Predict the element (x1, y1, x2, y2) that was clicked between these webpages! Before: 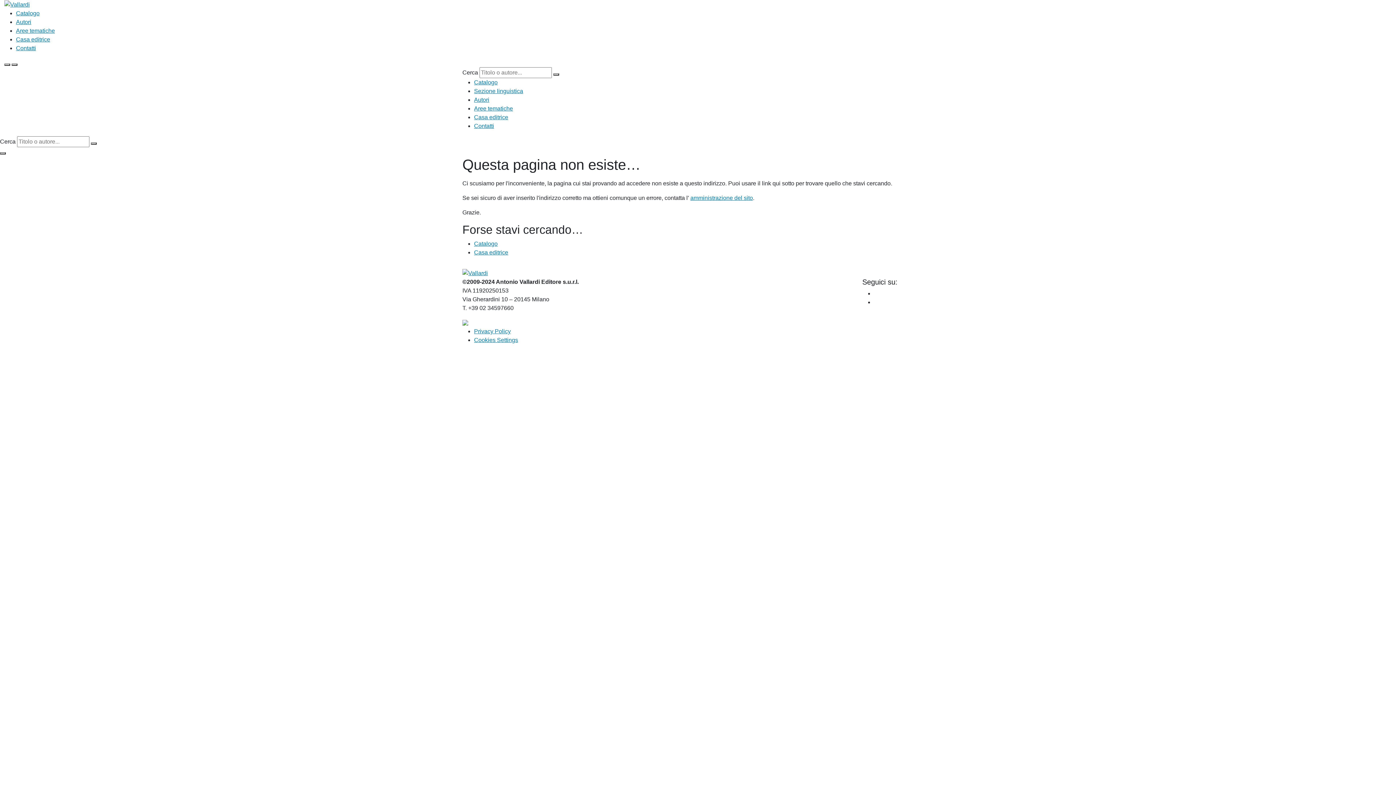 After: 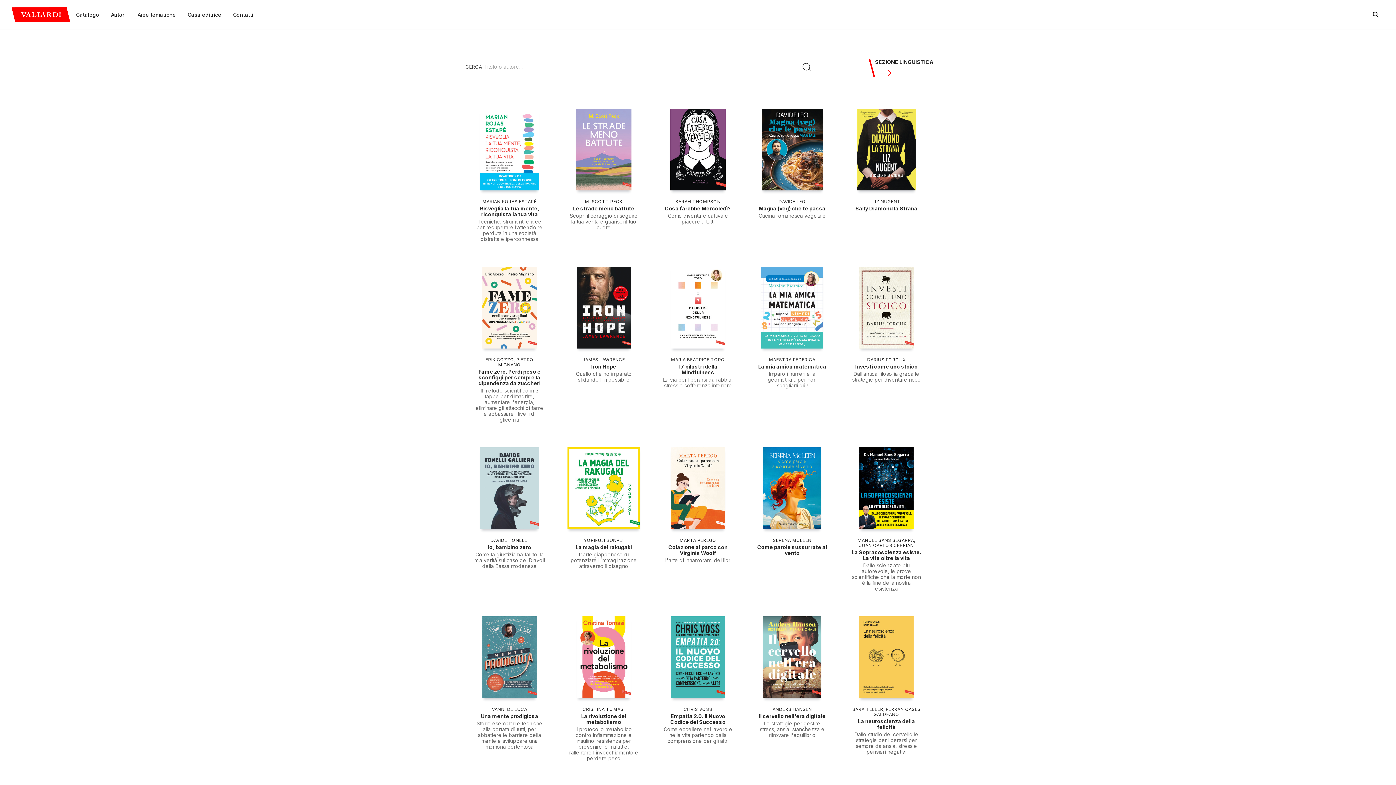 Action: label: Catalogo bbox: (474, 240, 497, 246)